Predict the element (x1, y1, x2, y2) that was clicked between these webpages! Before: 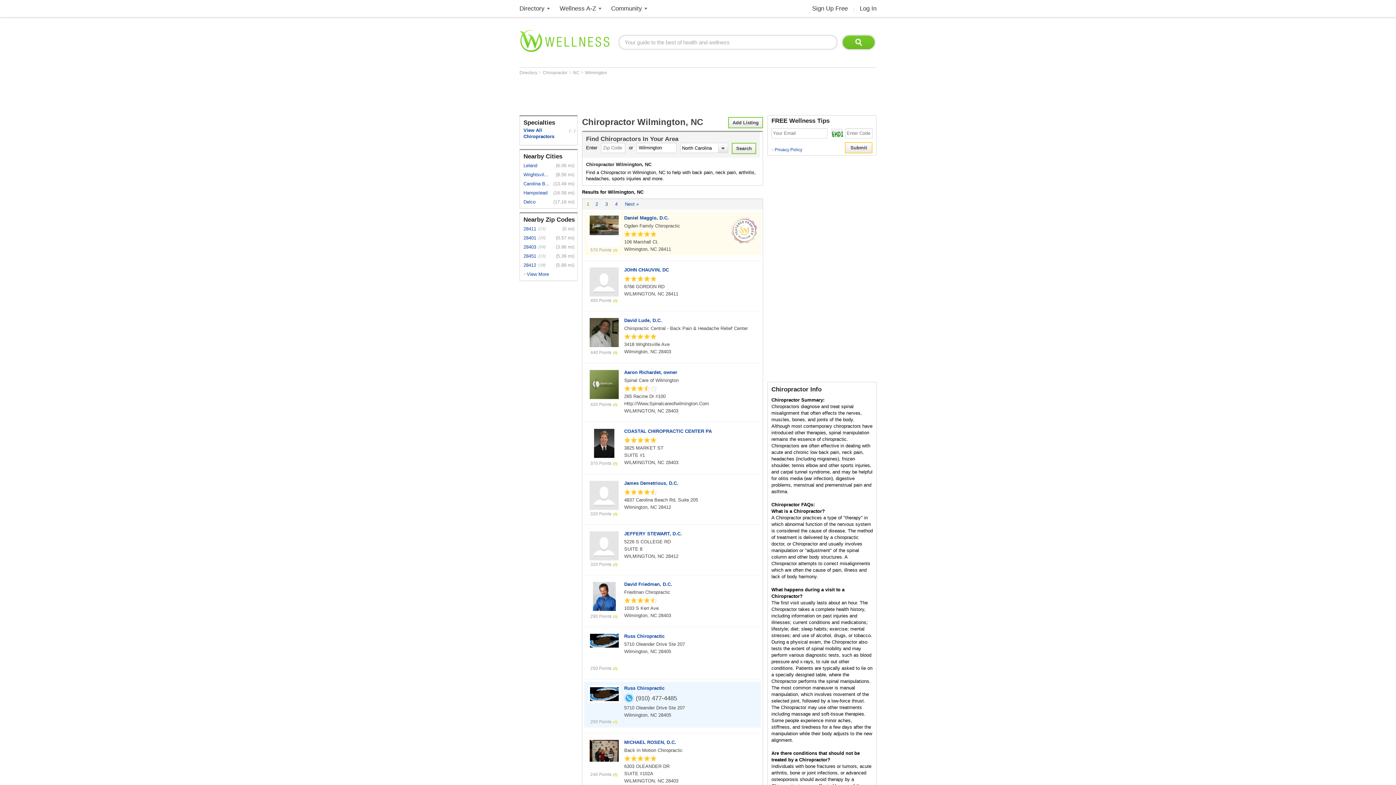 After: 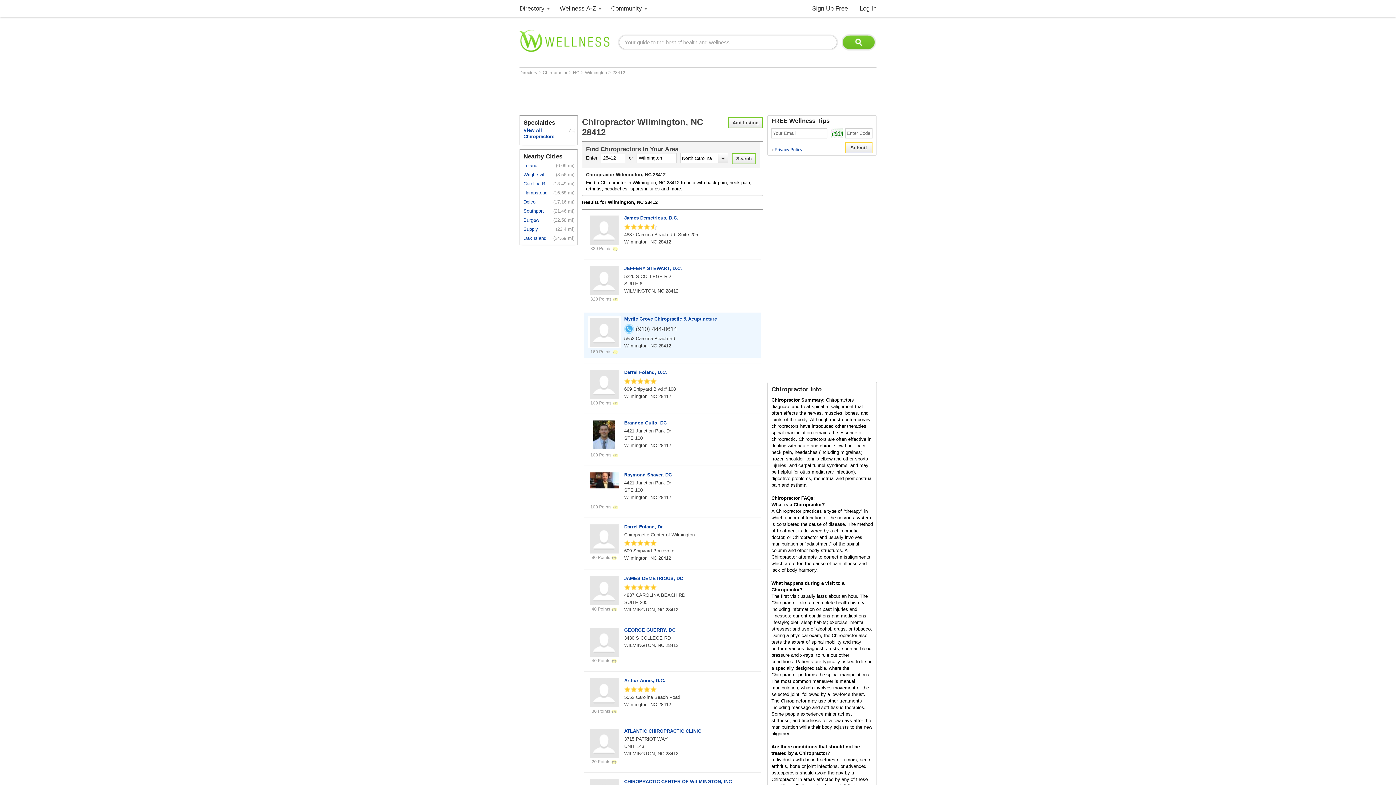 Action: bbox: (523, 260, 537, 269) label: 28412